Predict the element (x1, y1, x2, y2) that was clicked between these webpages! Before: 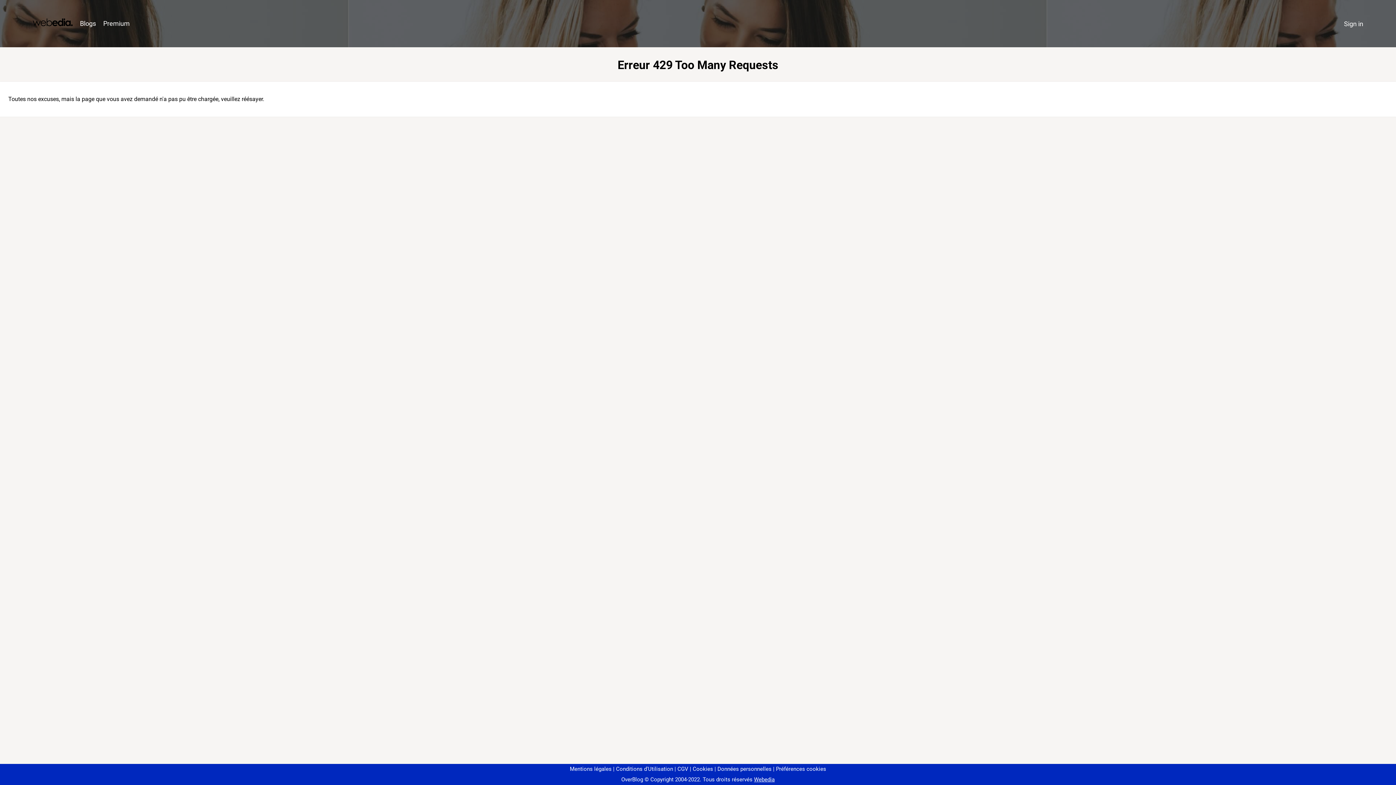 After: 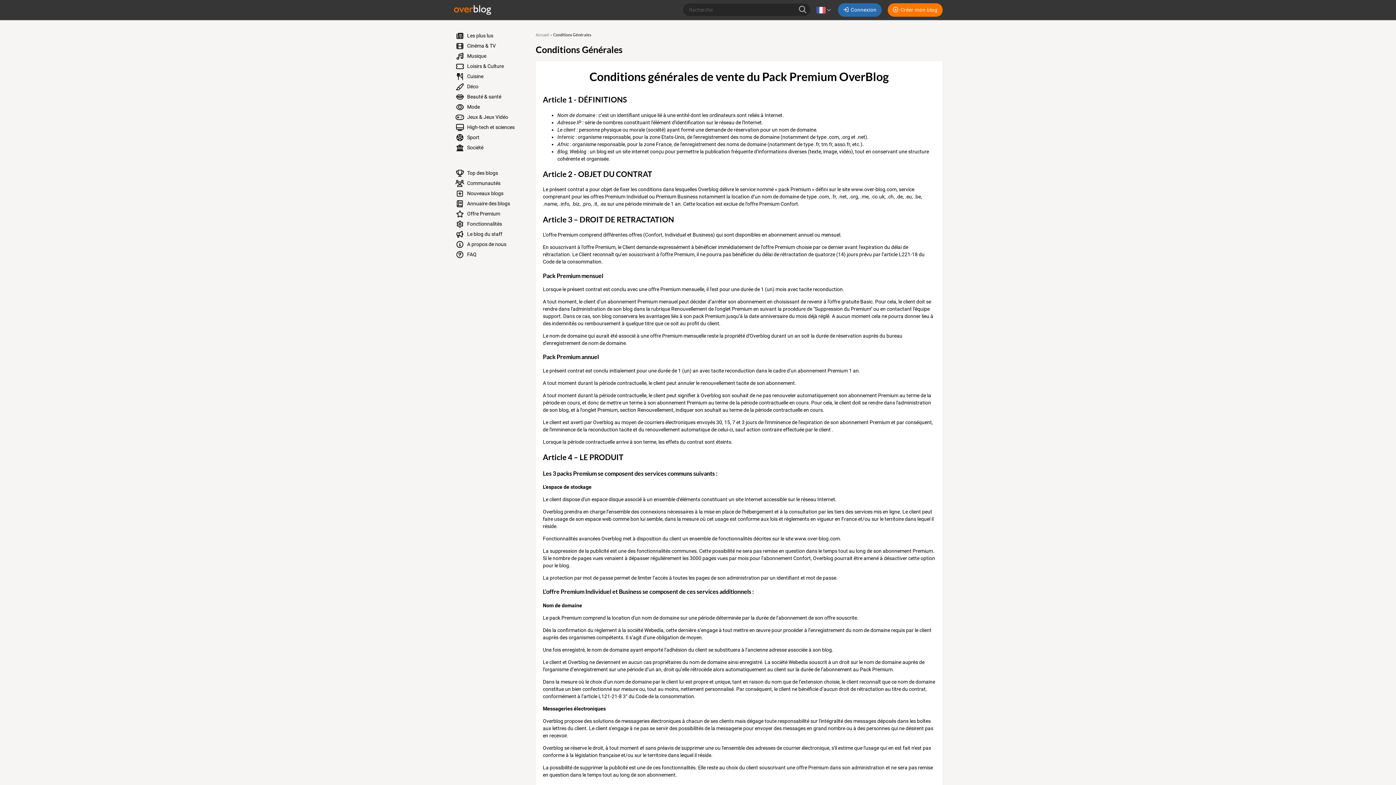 Action: bbox: (674, 766, 688, 772) label: CGV